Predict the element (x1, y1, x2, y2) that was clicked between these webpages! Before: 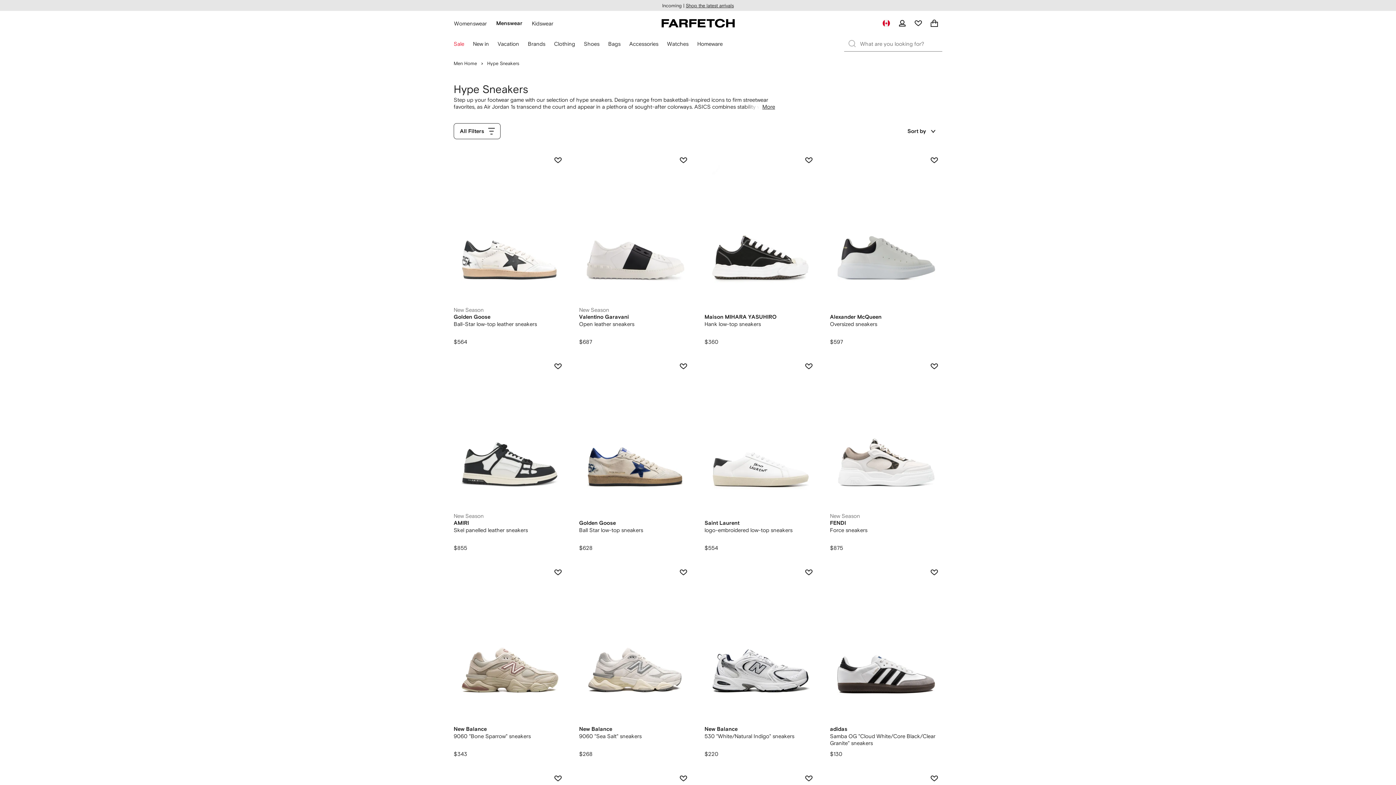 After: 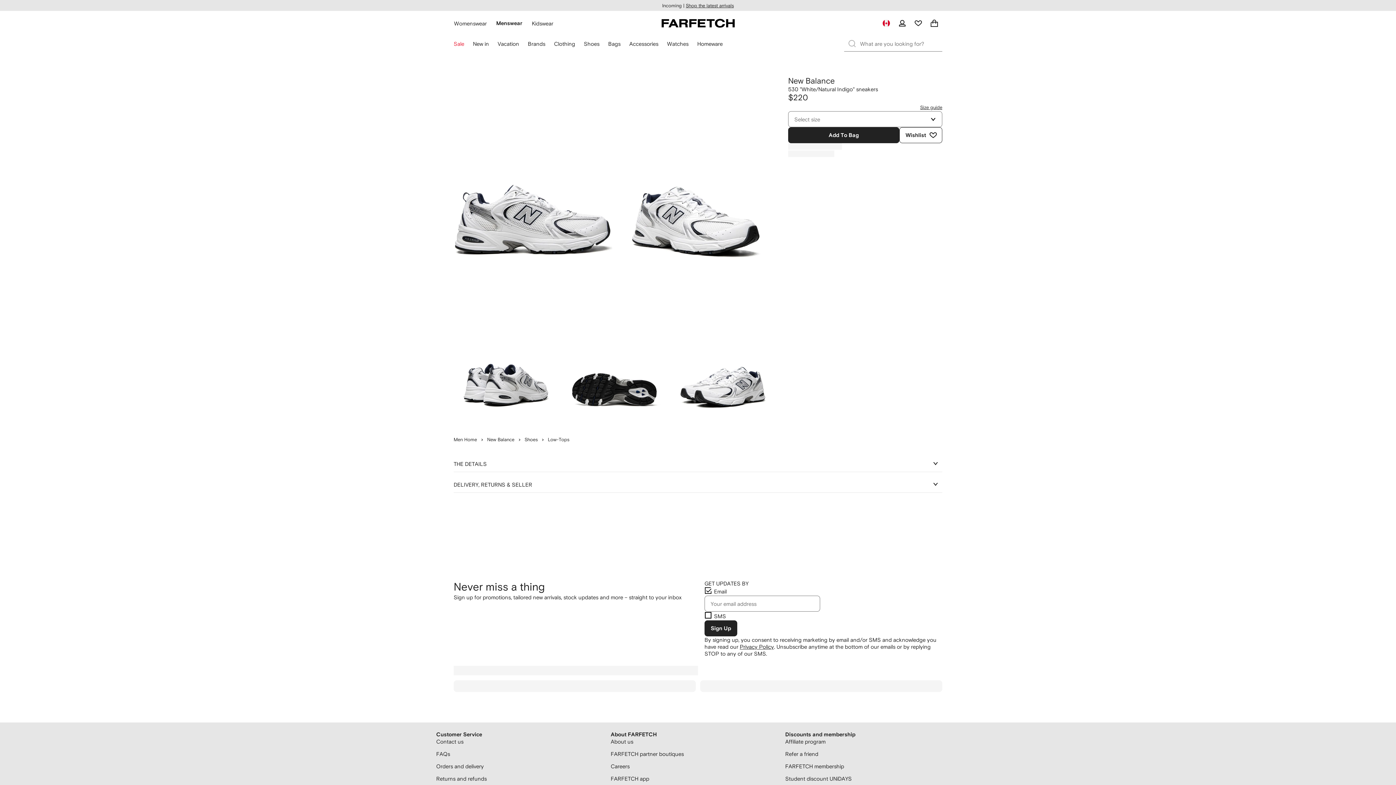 Action: label: New Balance: 530 "White/Natural Indigo" sneakers  bbox: (704, 564, 817, 757)